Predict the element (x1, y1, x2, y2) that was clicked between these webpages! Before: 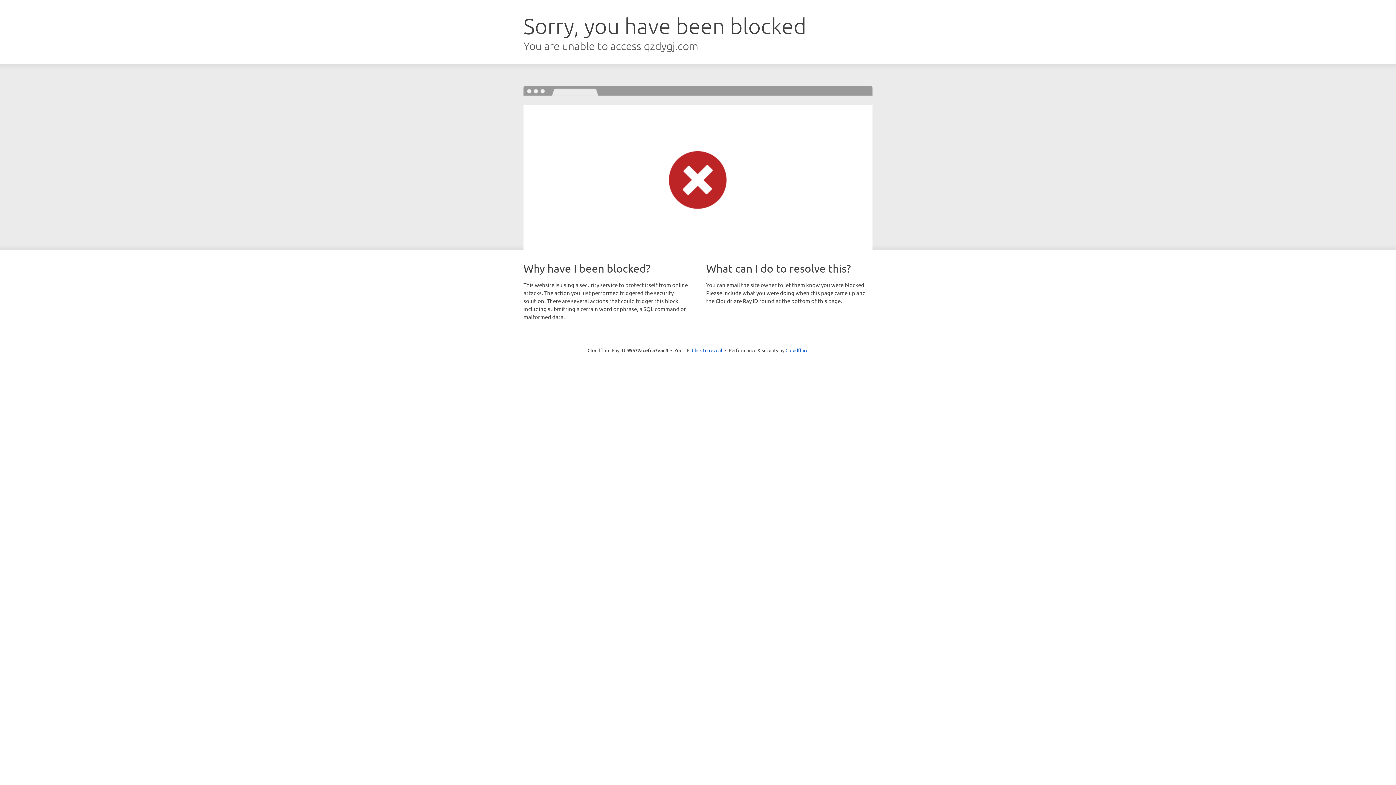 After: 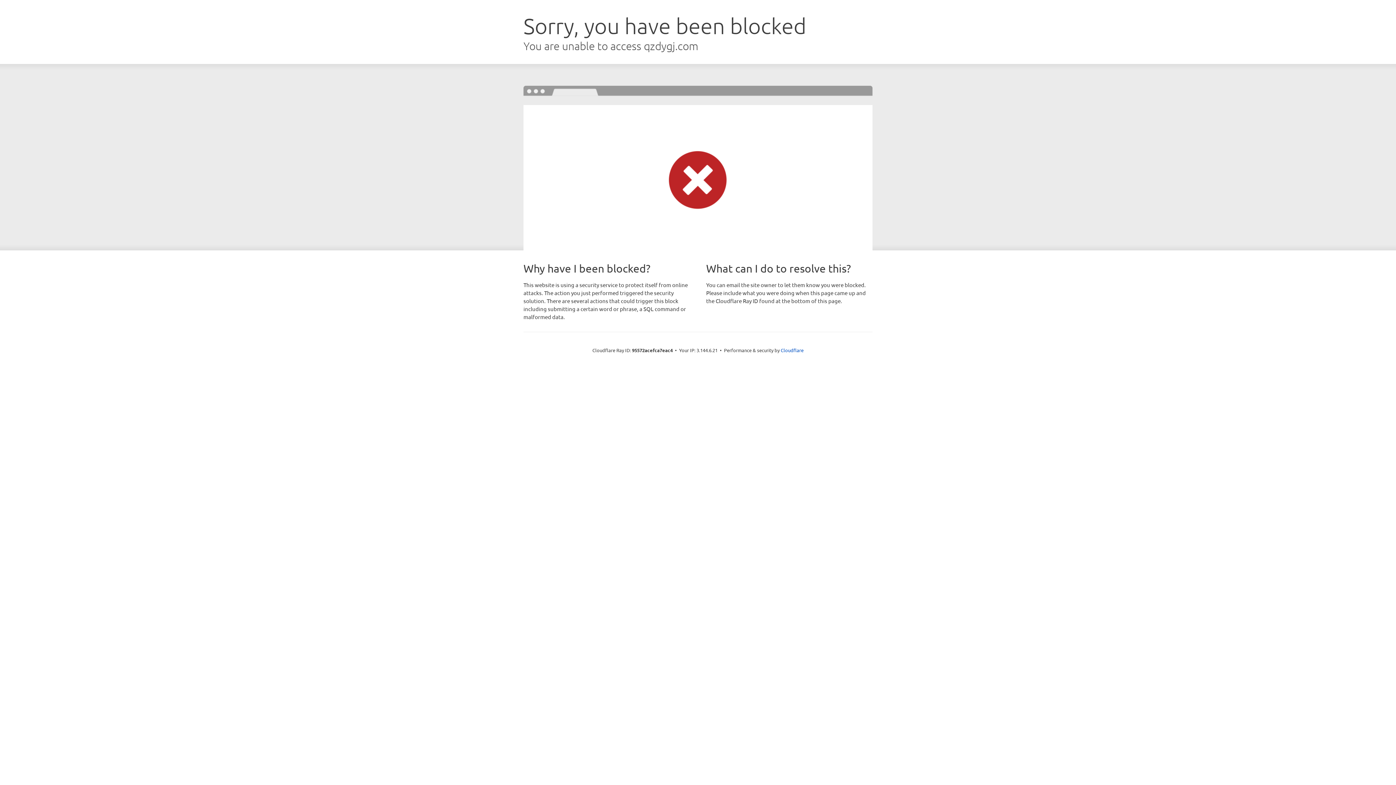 Action: bbox: (692, 346, 722, 353) label: Click to reveal